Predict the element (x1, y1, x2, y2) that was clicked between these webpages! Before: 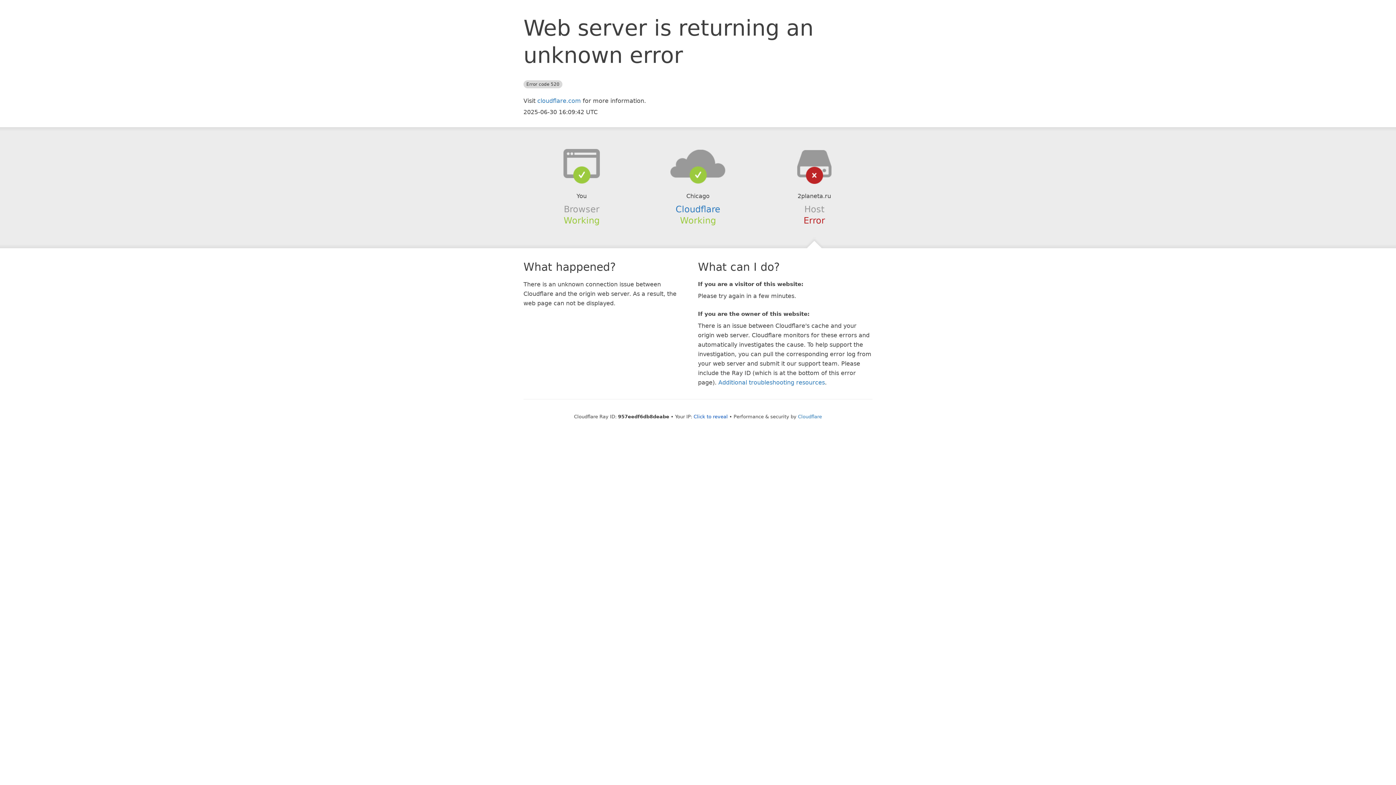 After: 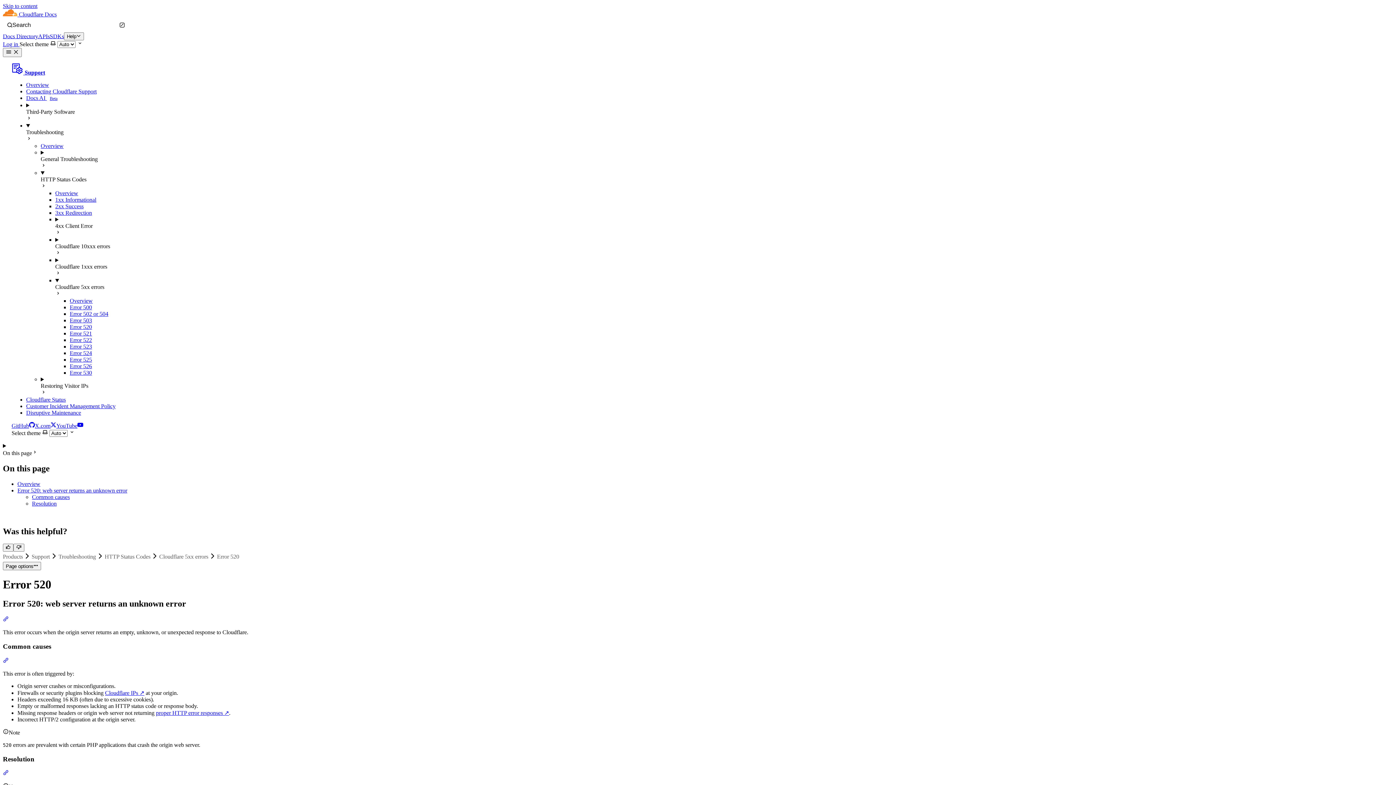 Action: bbox: (718, 379, 825, 386) label: Additional troubleshooting resources